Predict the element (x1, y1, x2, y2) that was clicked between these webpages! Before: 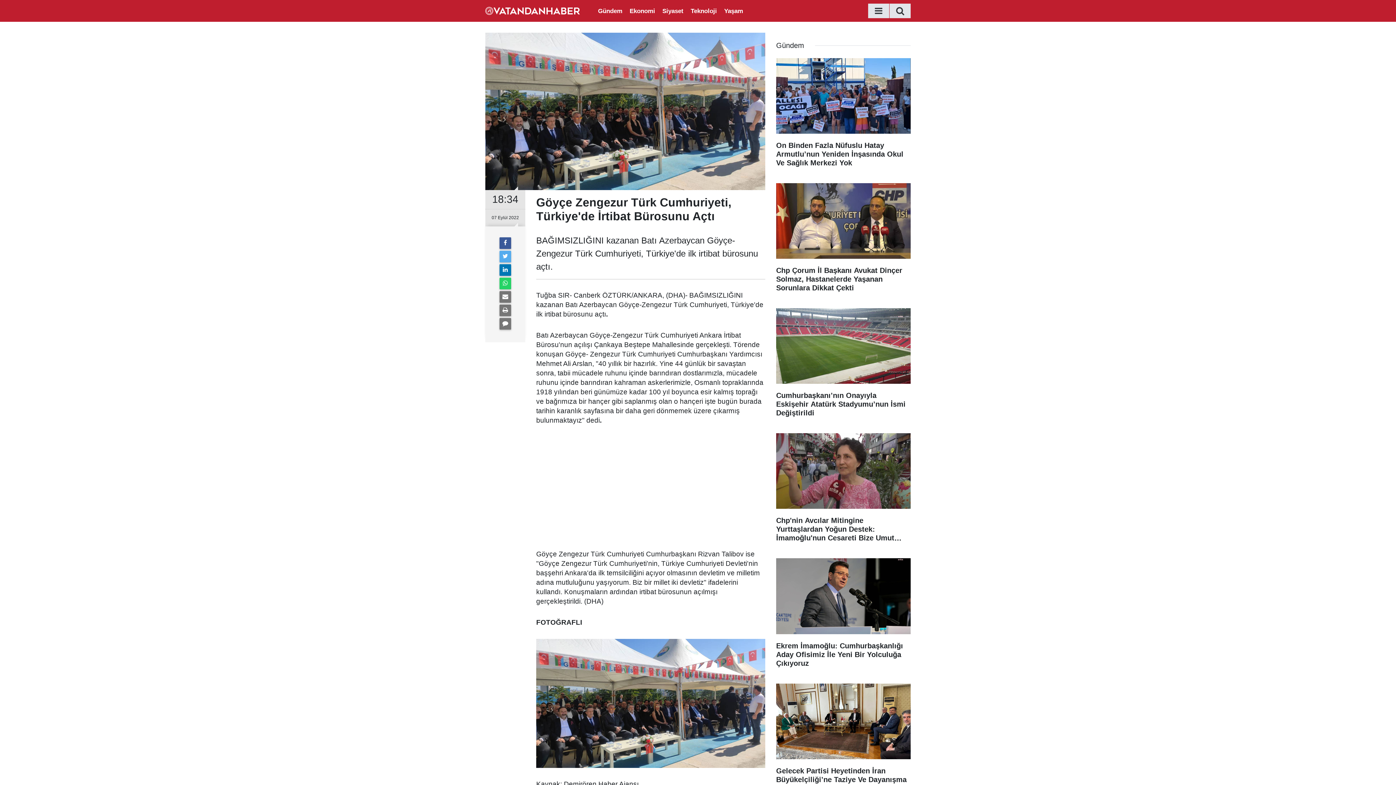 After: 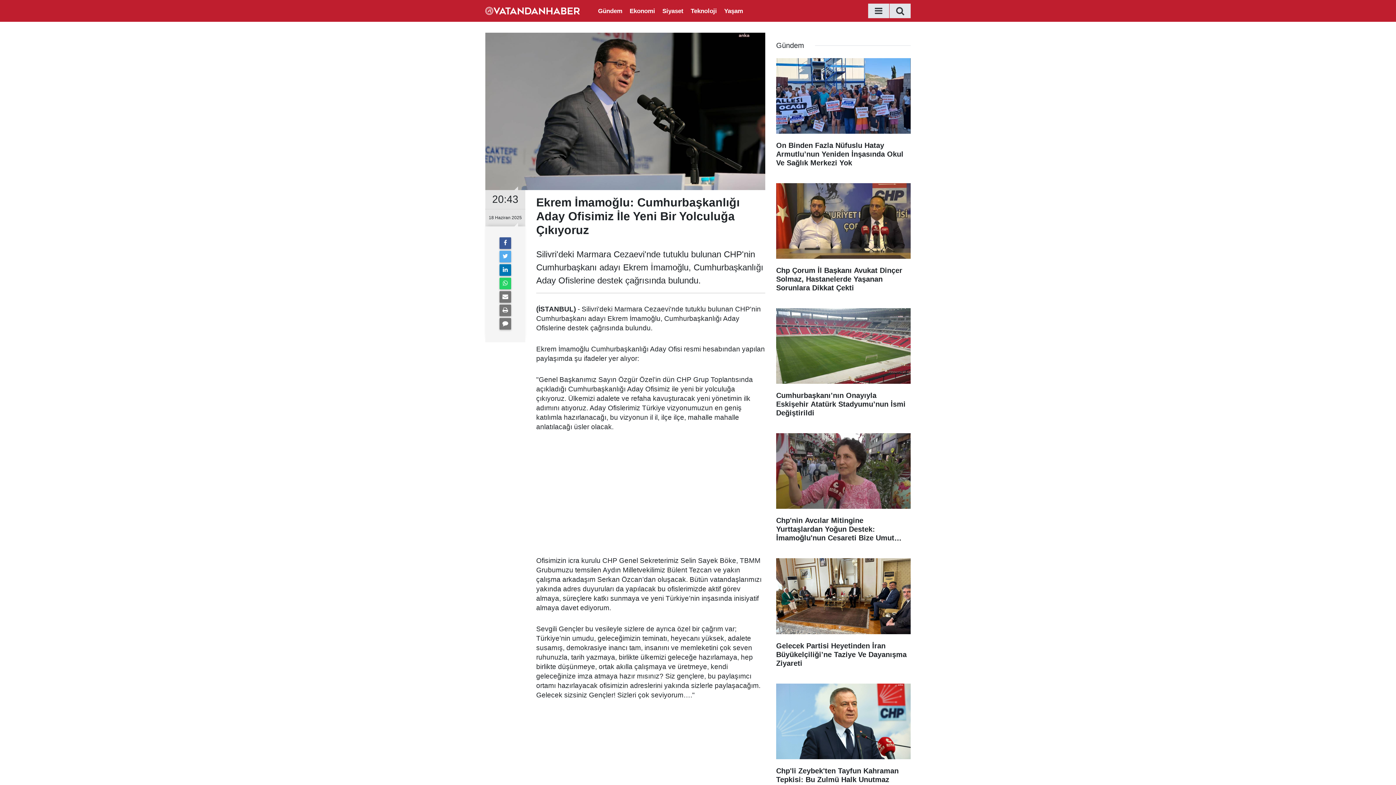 Action: label: Ekrem İmamoğlu: Cumhurbaşkanlığı Aday Ofisimiz İle Yeni Bir Yolculuğa Çıkıyoruz bbox: (776, 558, 910, 675)